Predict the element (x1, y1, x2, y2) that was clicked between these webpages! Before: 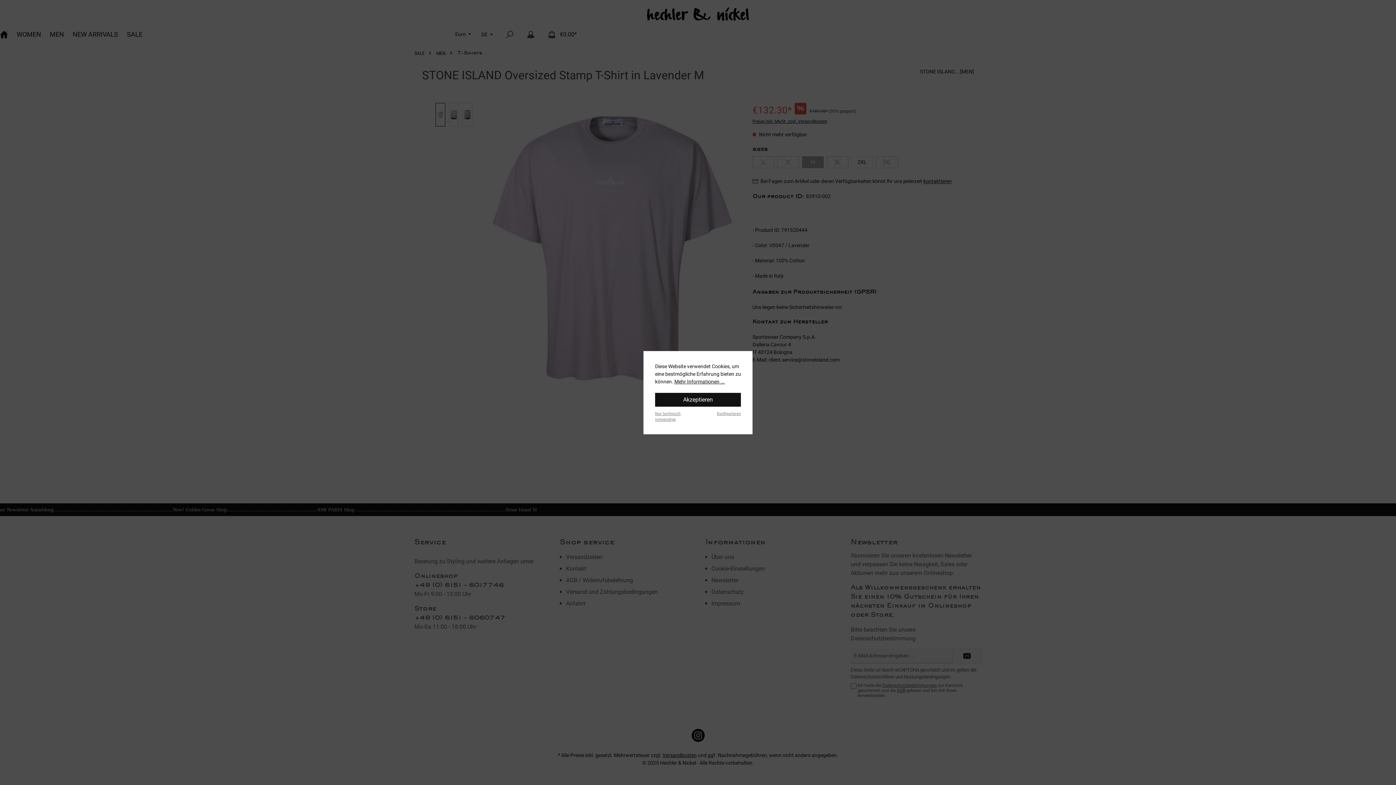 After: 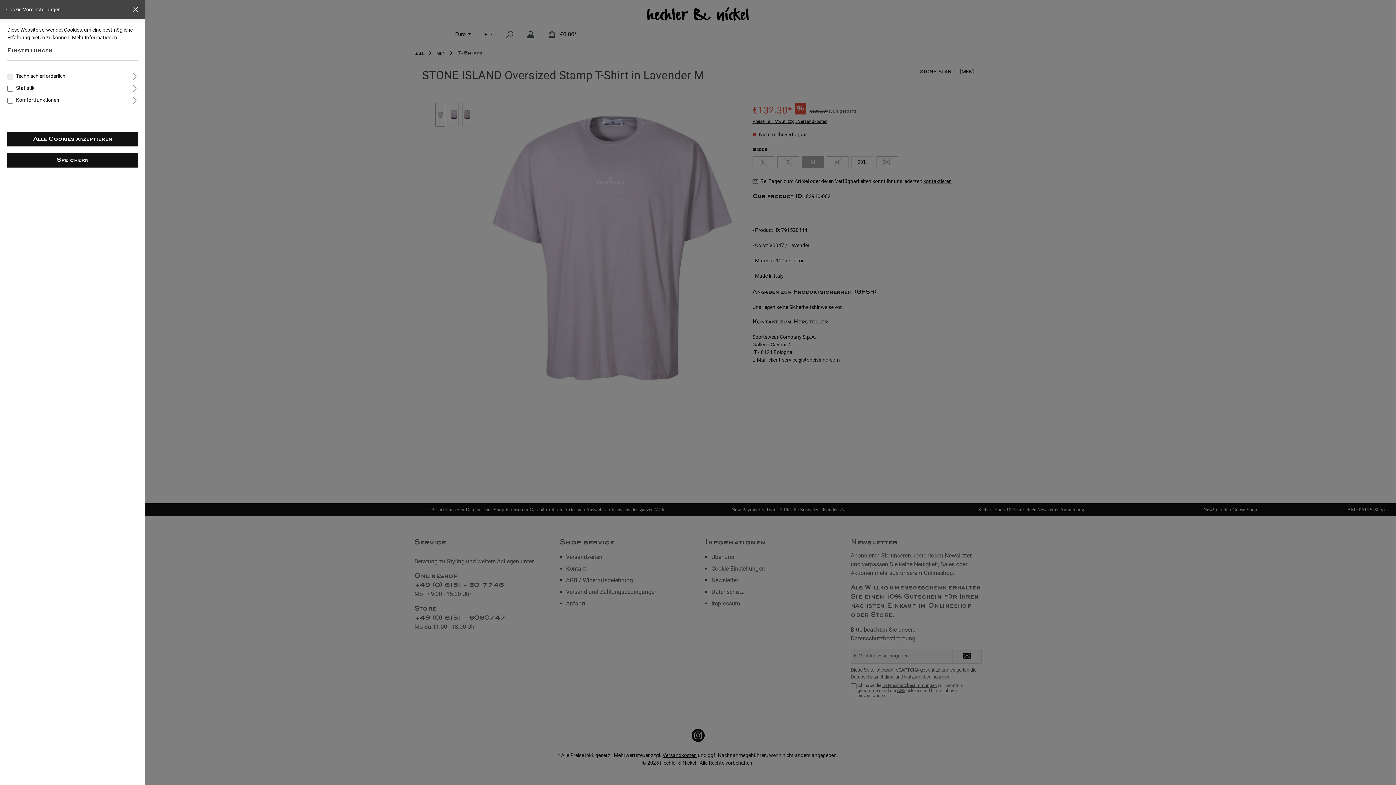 Action: bbox: (717, 411, 741, 416) label: Konfigurieren